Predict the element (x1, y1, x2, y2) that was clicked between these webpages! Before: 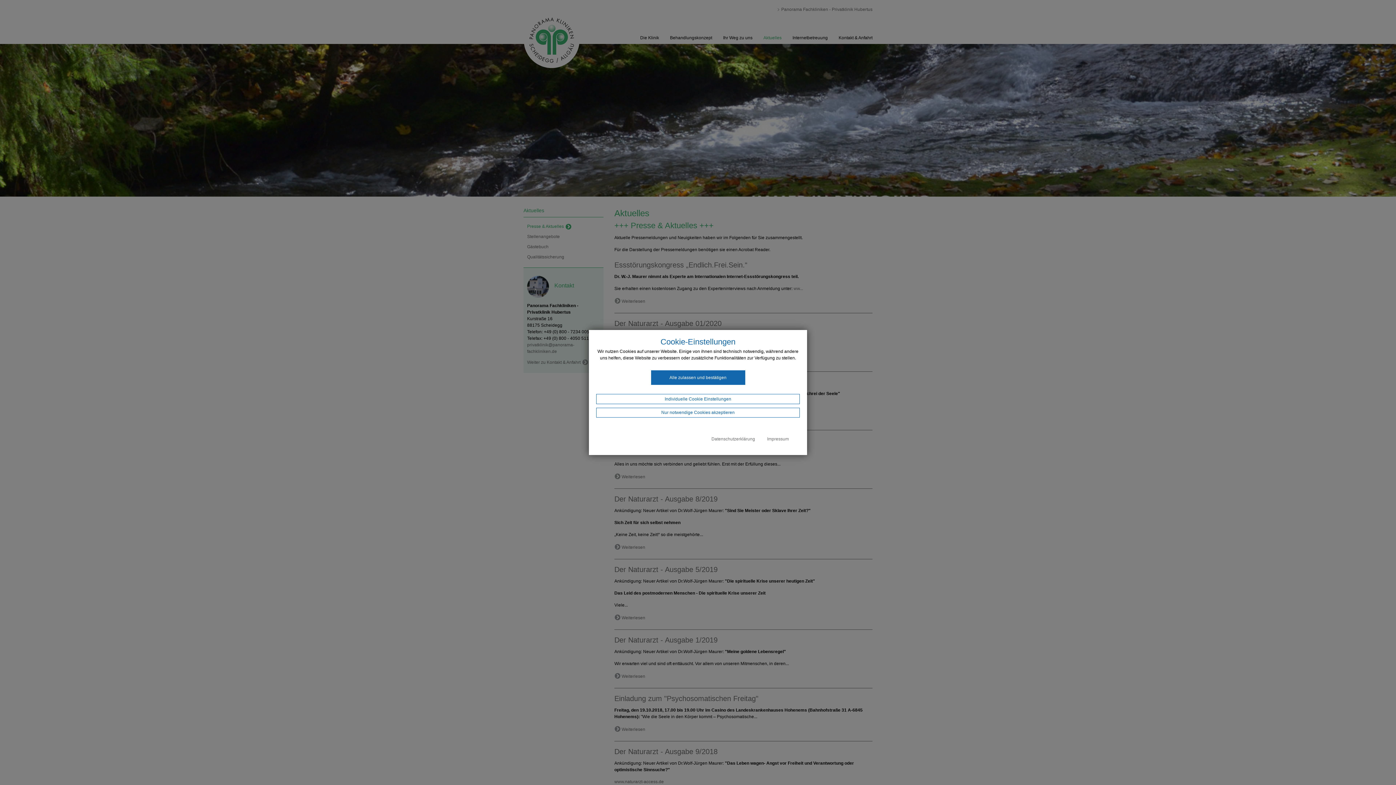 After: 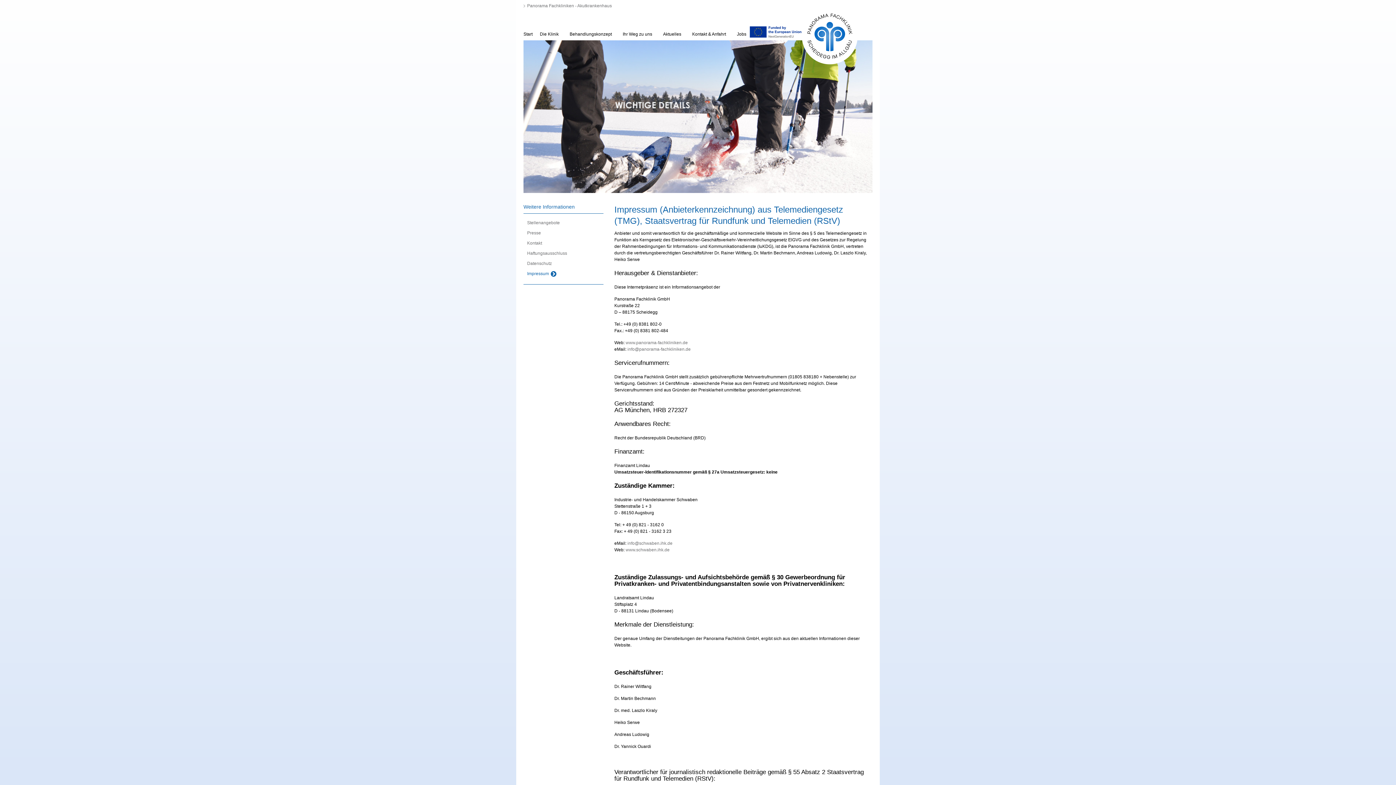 Action: bbox: (767, 436, 789, 442) label: Impressum